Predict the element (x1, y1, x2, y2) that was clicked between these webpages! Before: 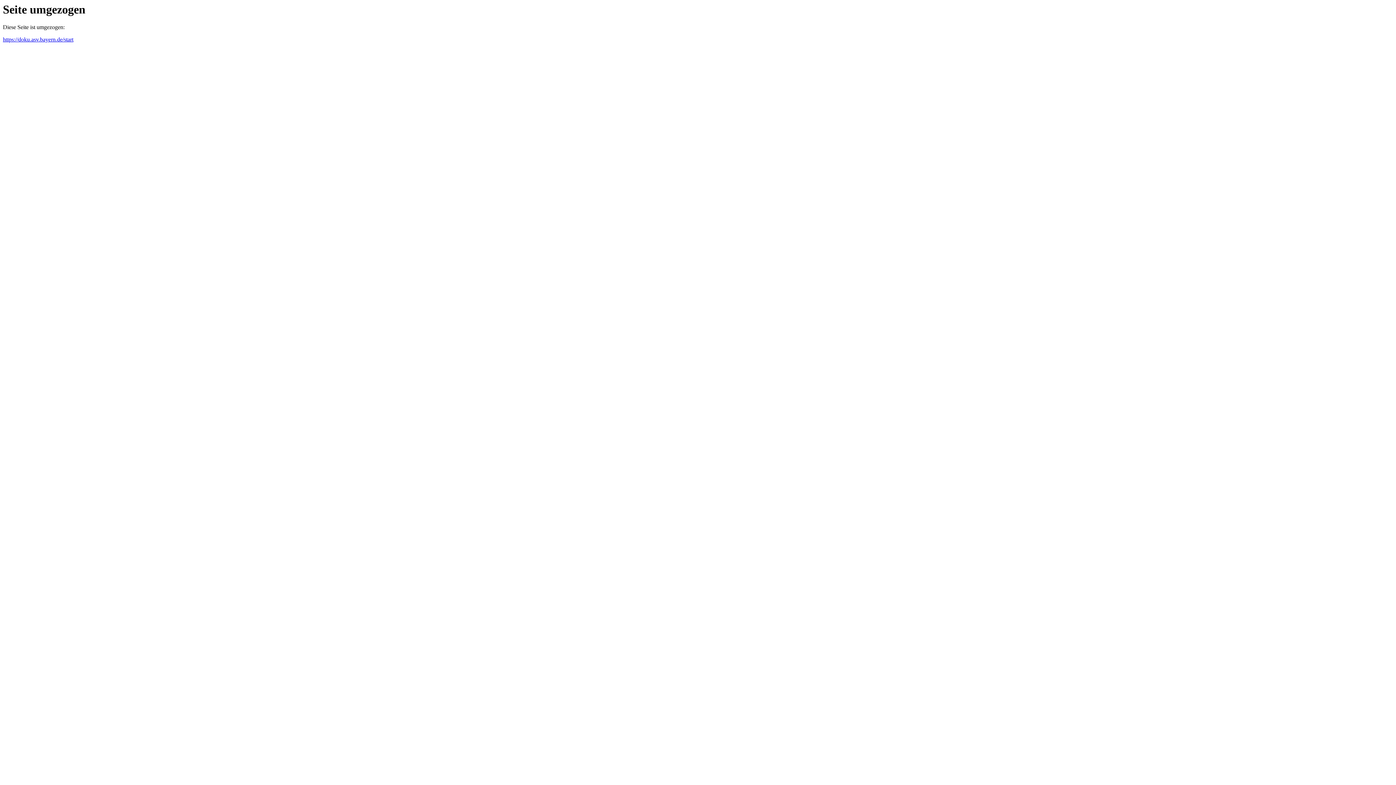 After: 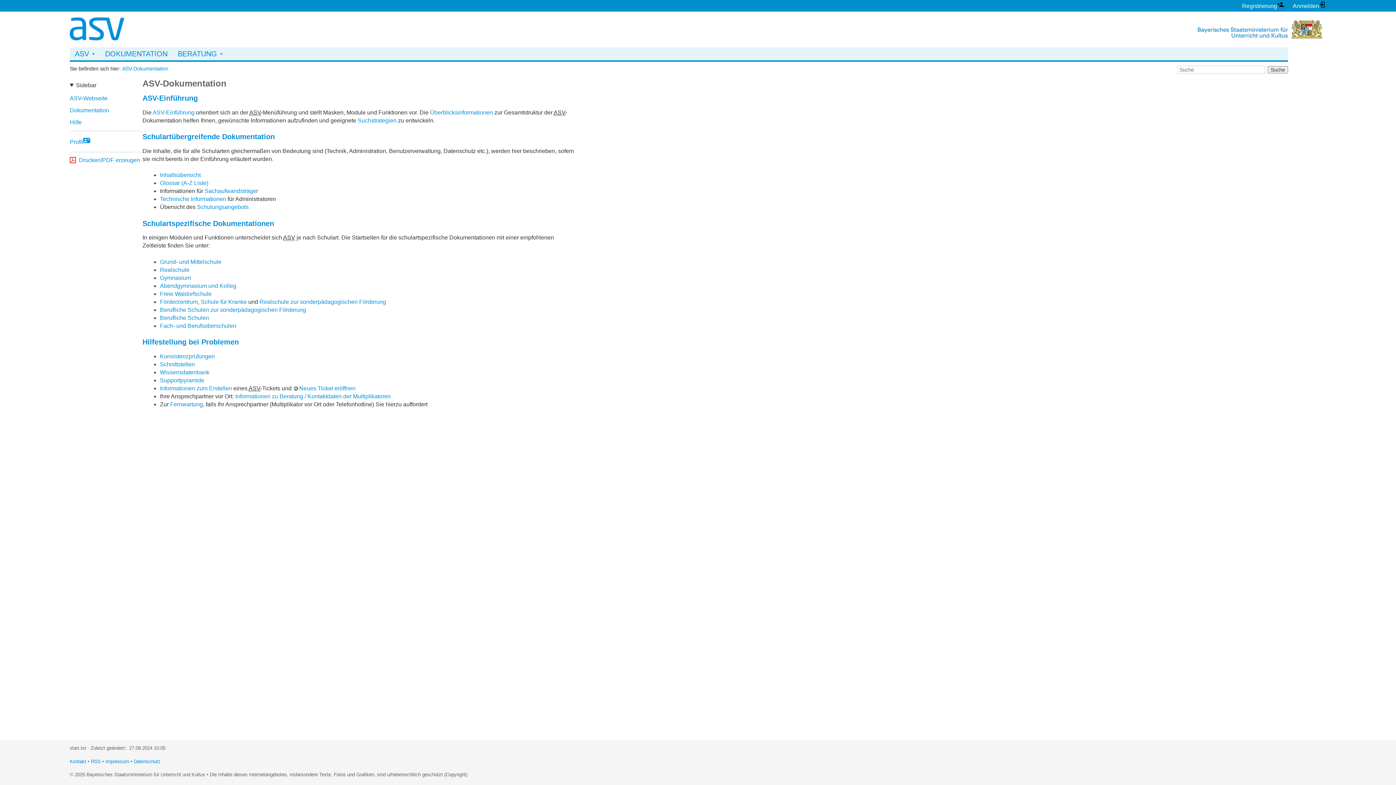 Action: bbox: (2, 36, 73, 42) label: https://doku.asv.bayern.de/start